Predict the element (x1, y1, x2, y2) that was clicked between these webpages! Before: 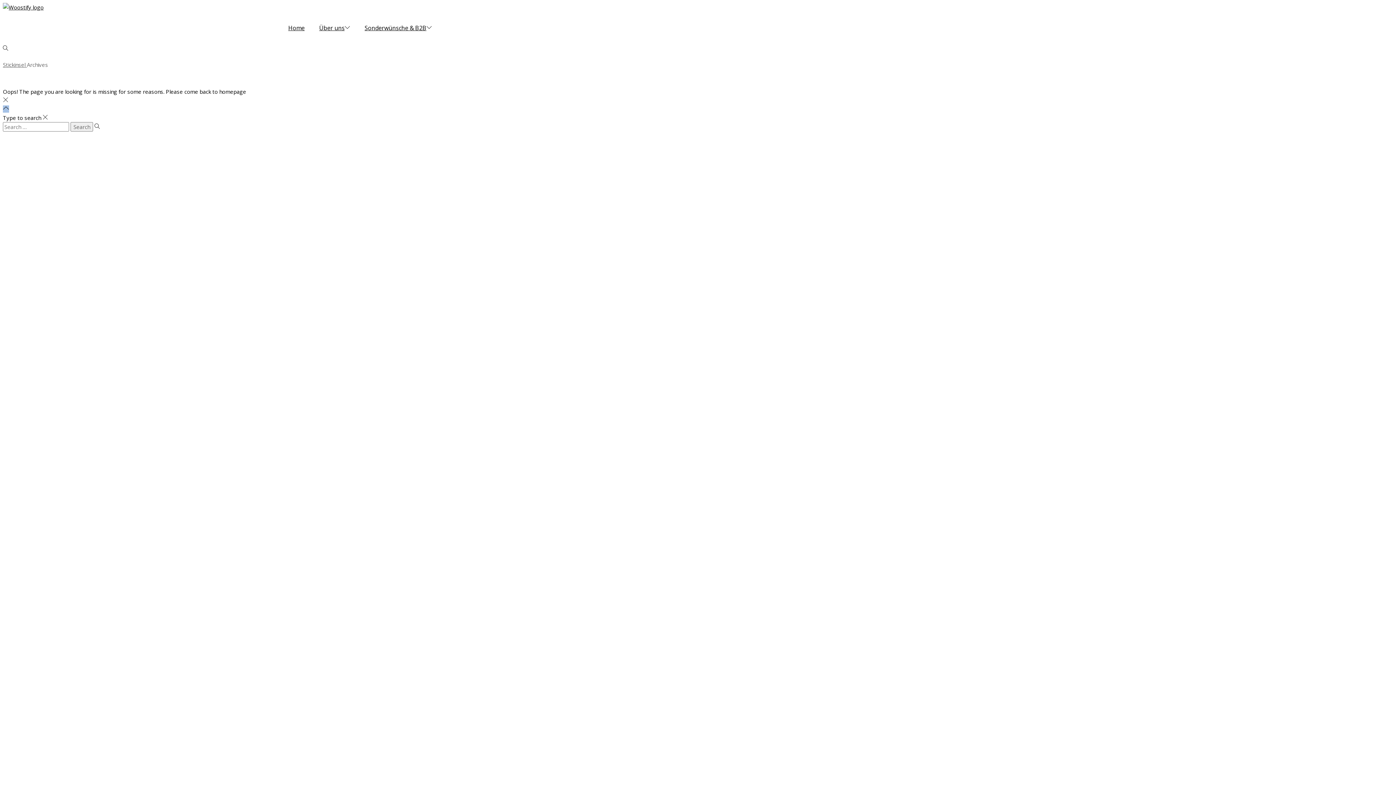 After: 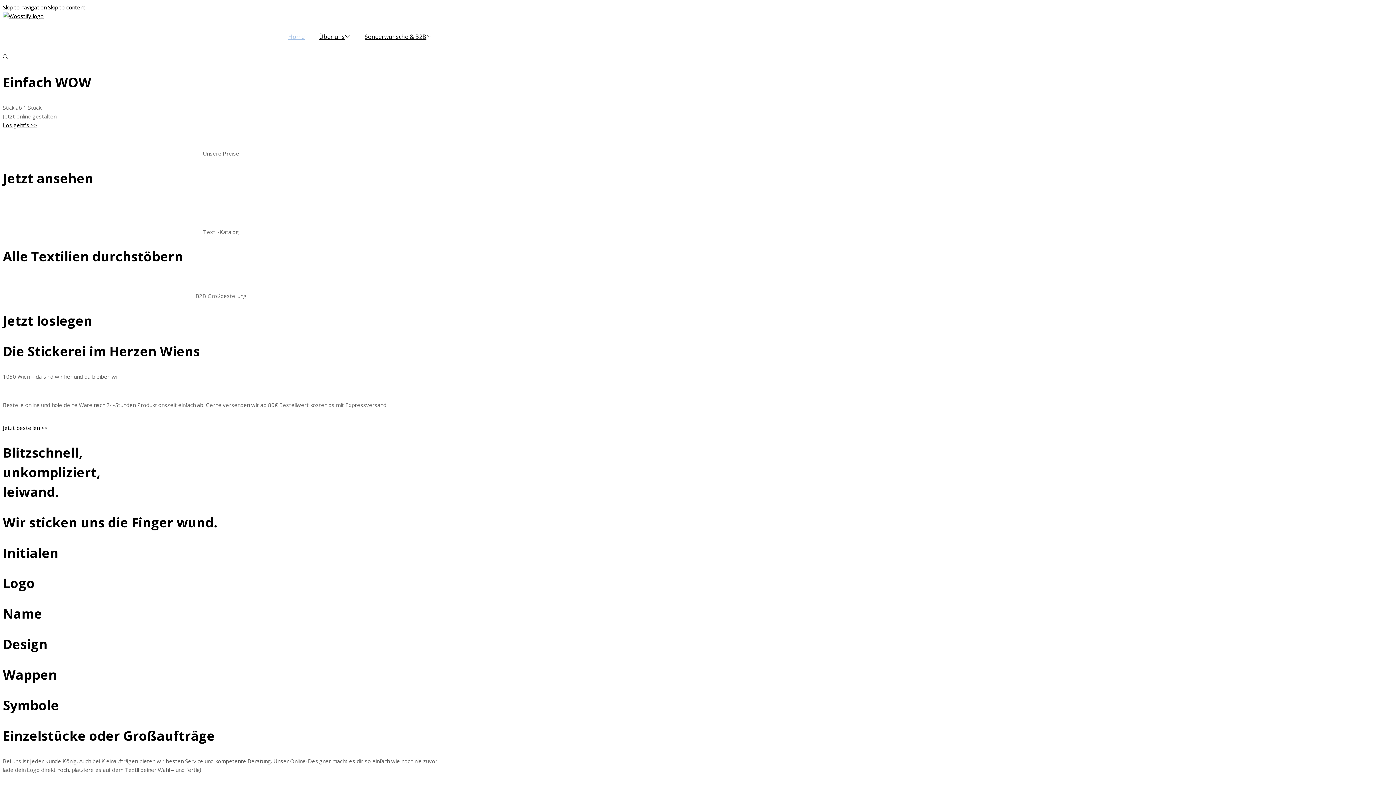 Action: bbox: (2, 61, 26, 68) label: Stickinsel 